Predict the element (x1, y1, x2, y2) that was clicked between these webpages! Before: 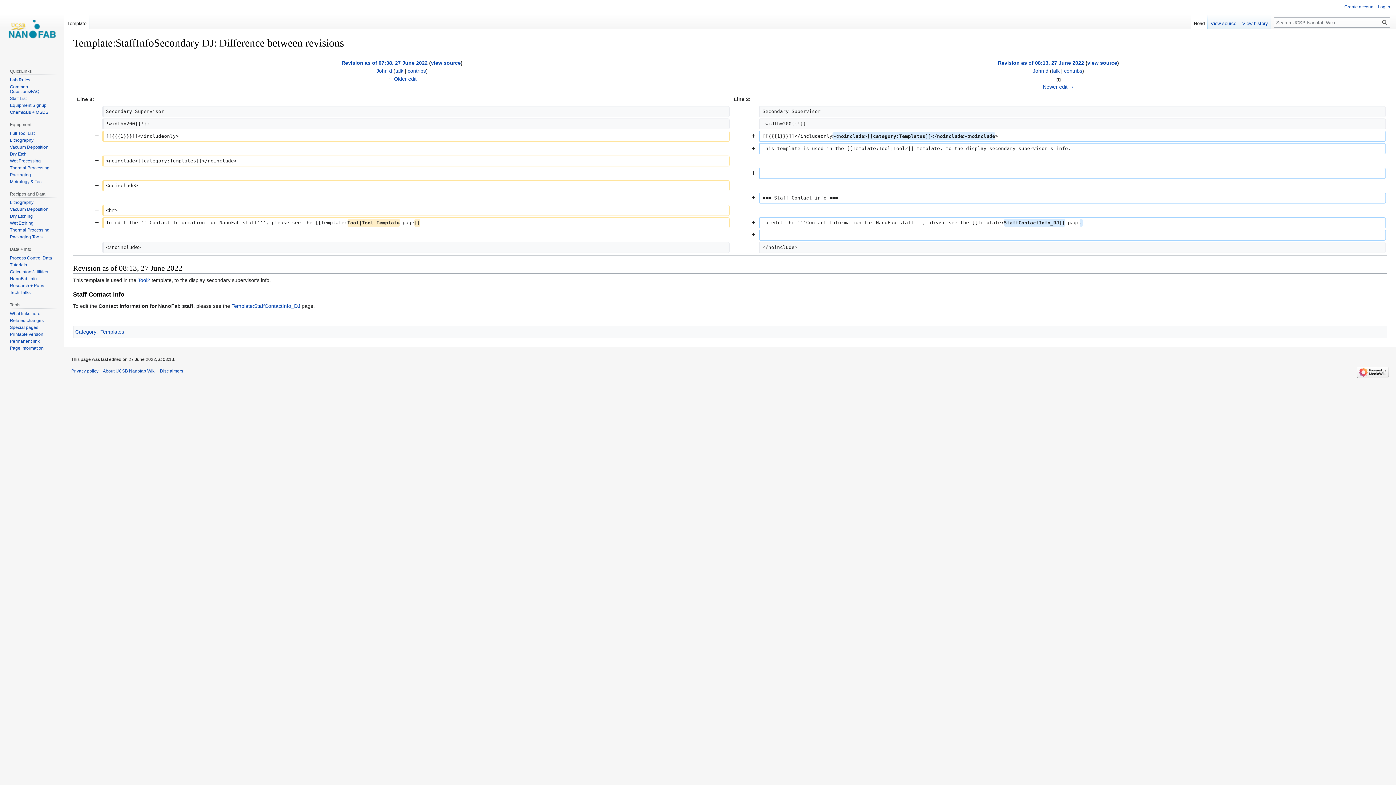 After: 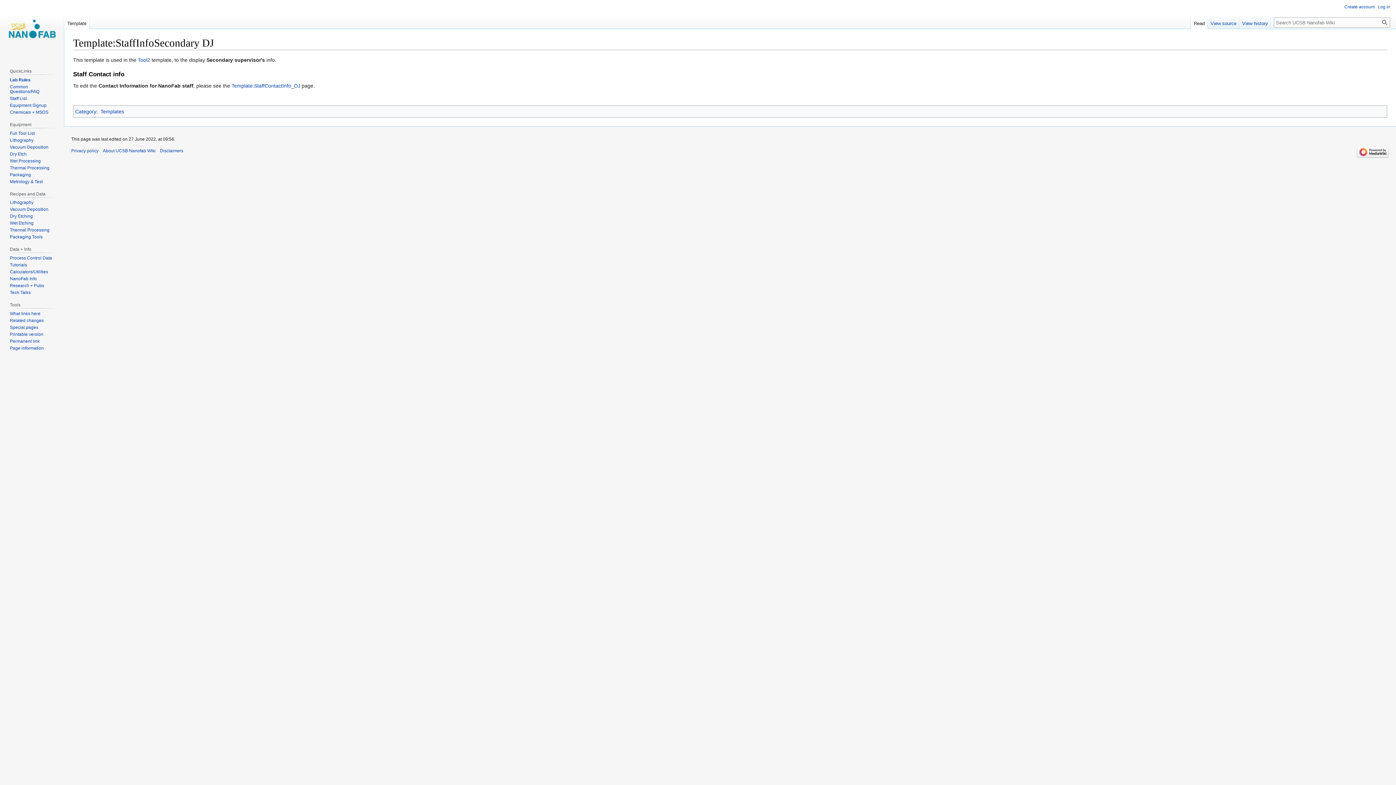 Action: bbox: (1191, 14, 1208, 29) label: Read